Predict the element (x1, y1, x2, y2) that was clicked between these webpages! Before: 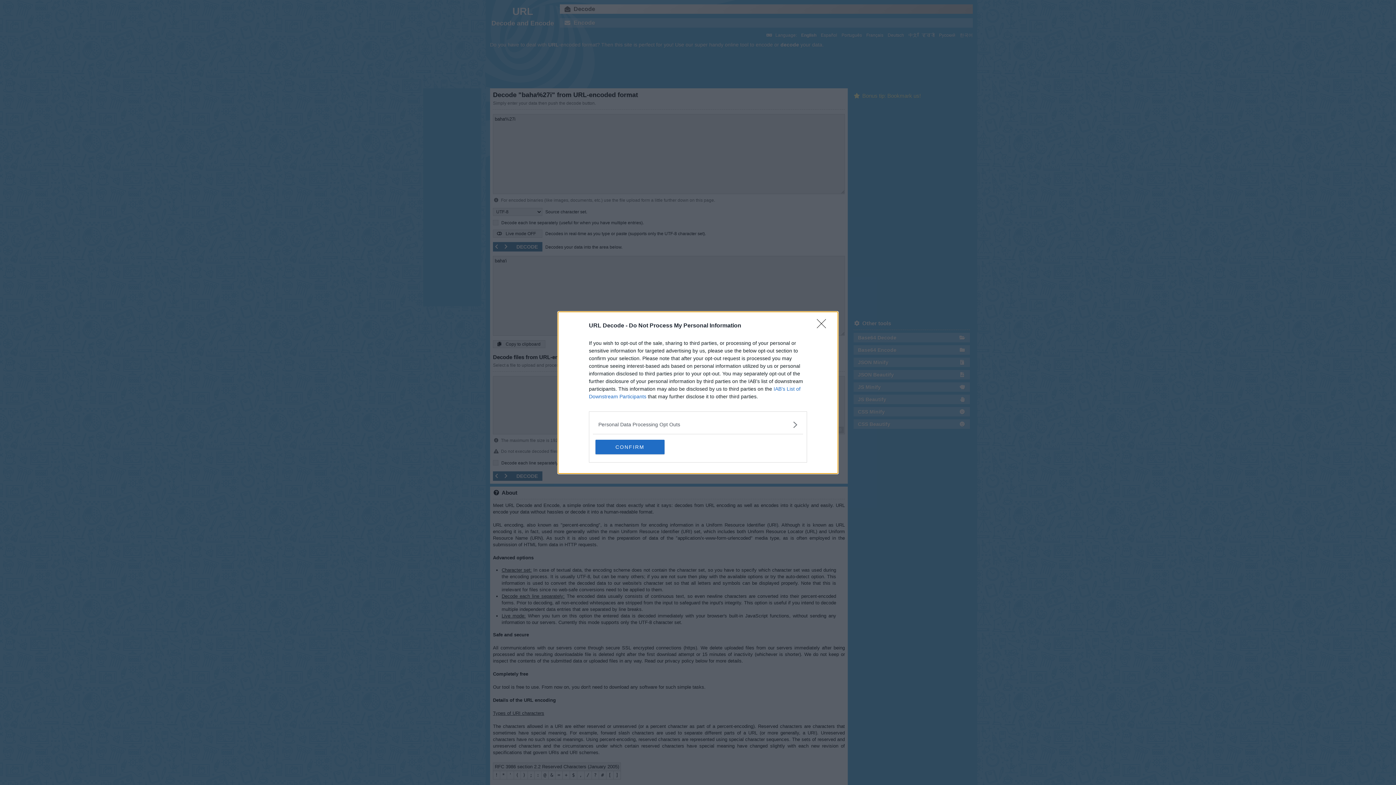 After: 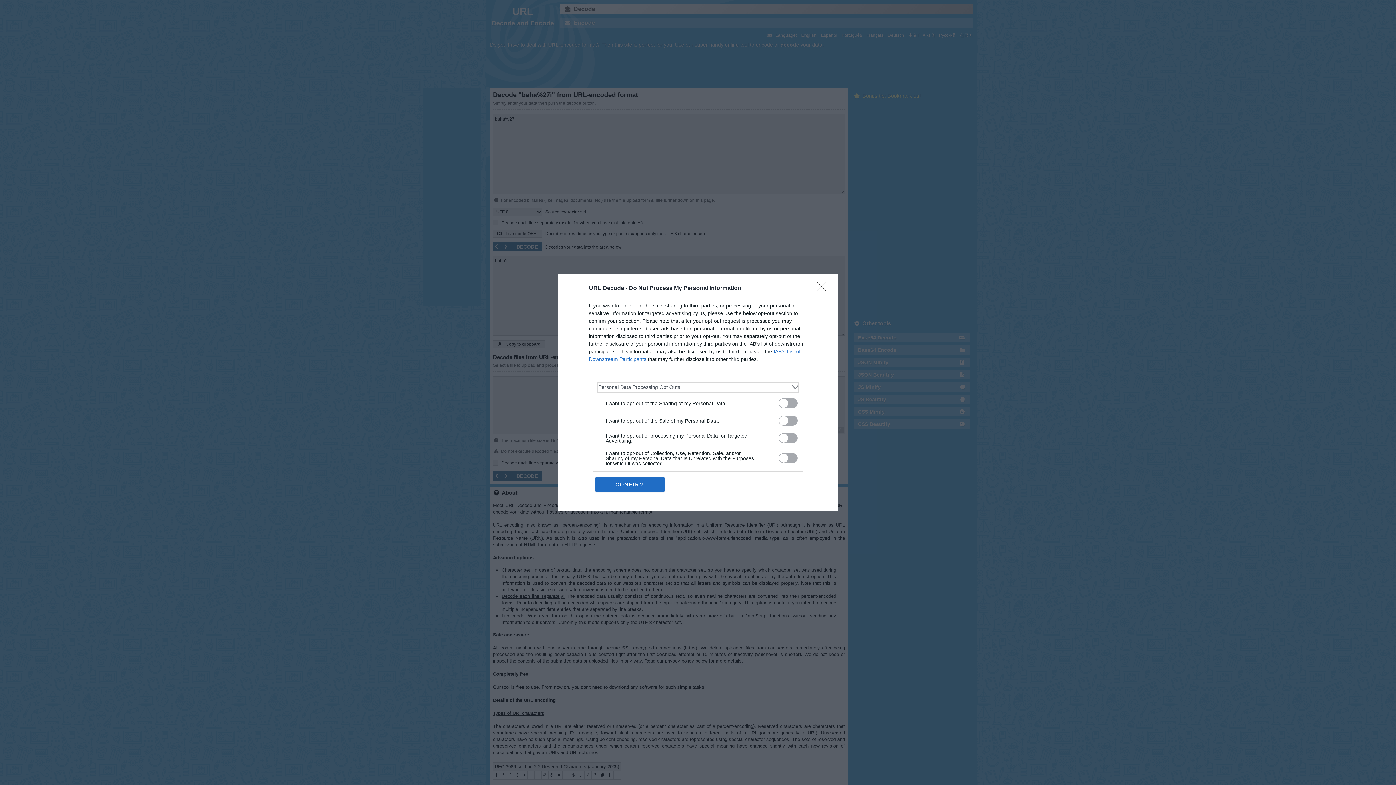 Action: bbox: (598, 420, 797, 428) label: Opt-Outs